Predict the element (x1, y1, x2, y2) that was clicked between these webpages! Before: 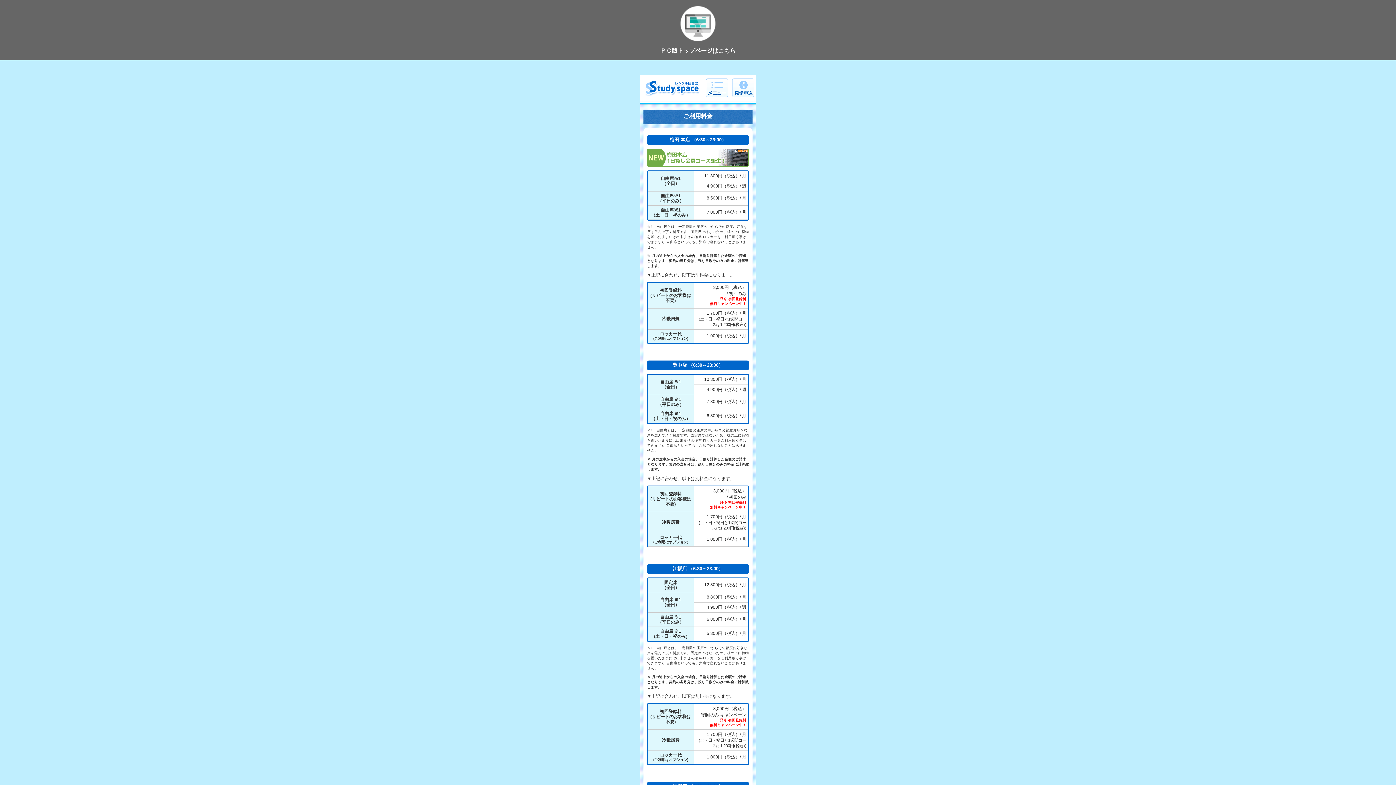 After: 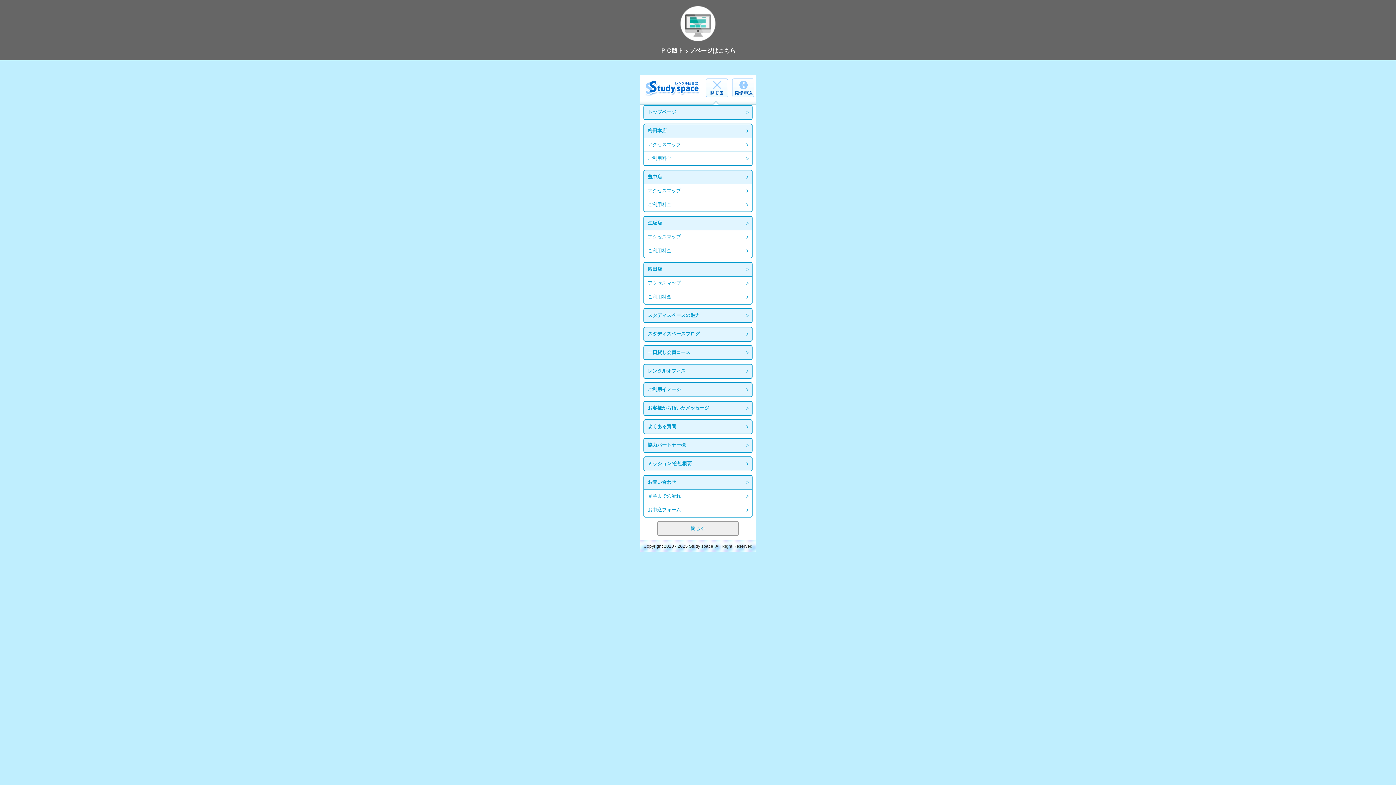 Action: bbox: (706, 92, 728, 98)